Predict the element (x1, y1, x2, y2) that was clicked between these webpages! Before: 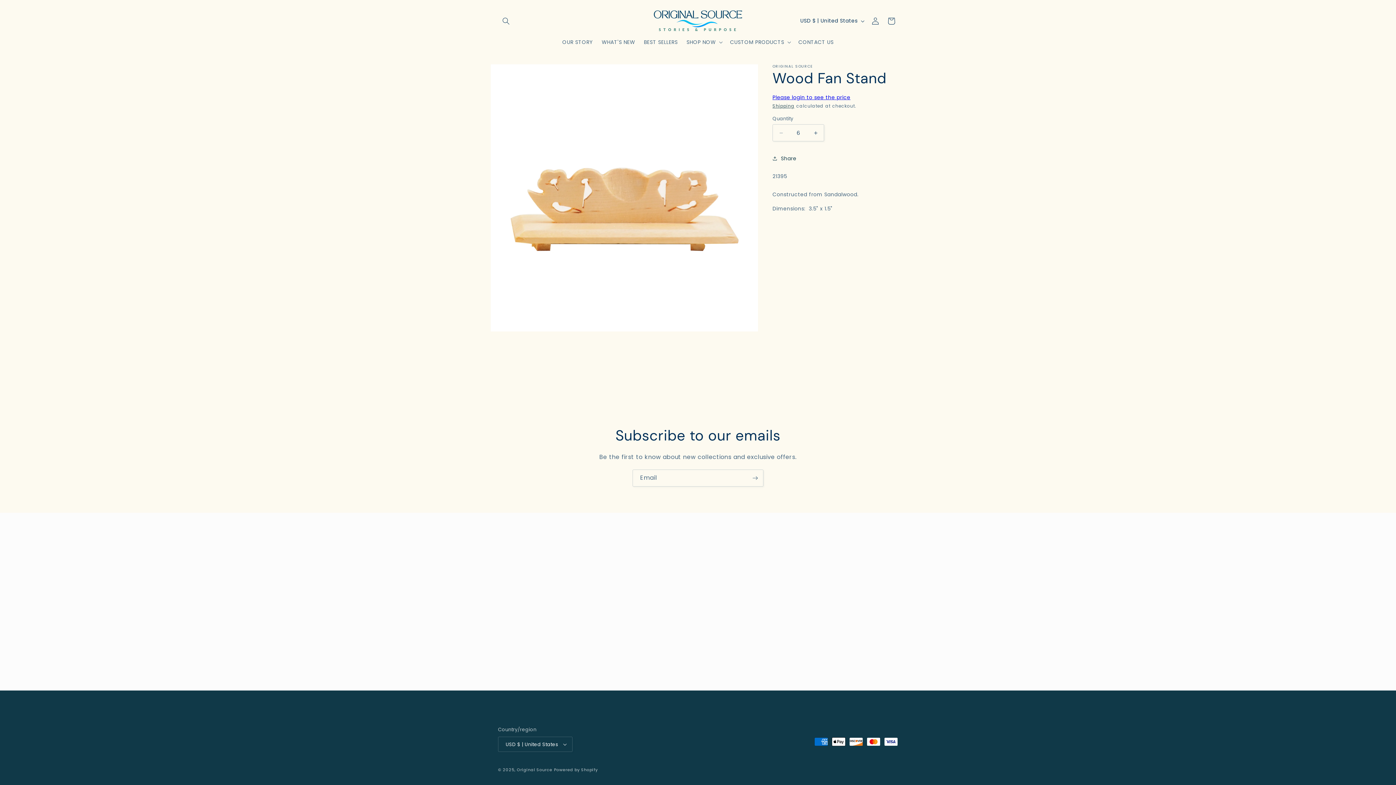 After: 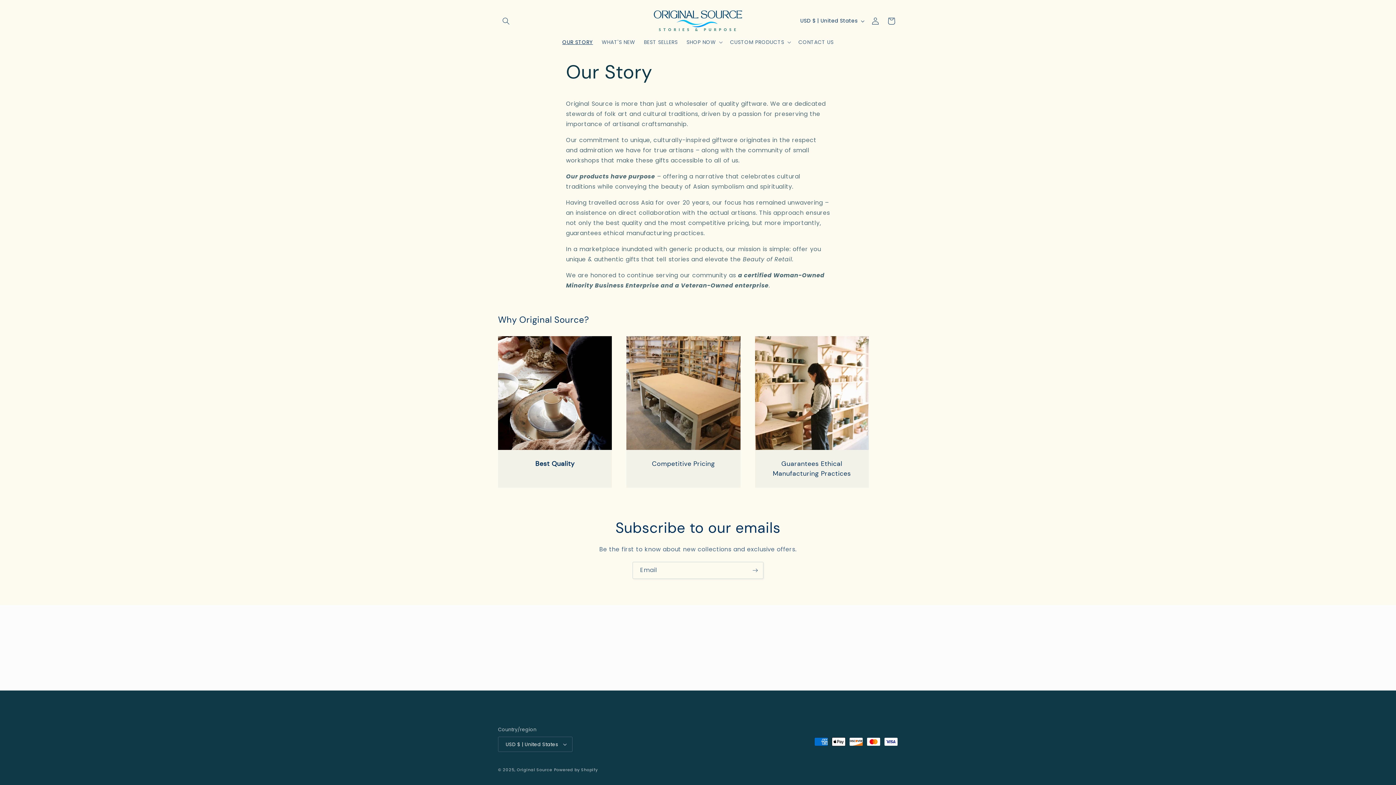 Action: label: OUR STORY bbox: (558, 34, 597, 49)